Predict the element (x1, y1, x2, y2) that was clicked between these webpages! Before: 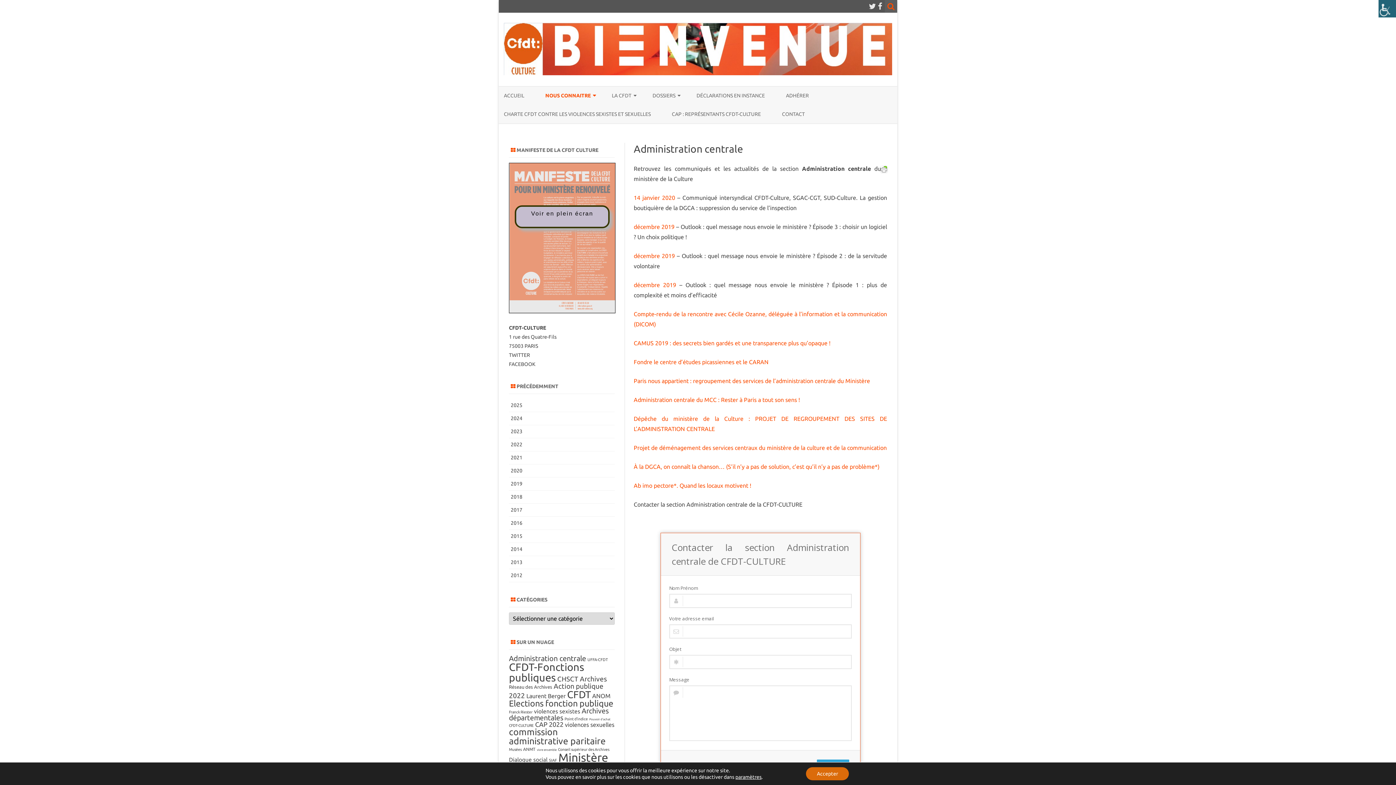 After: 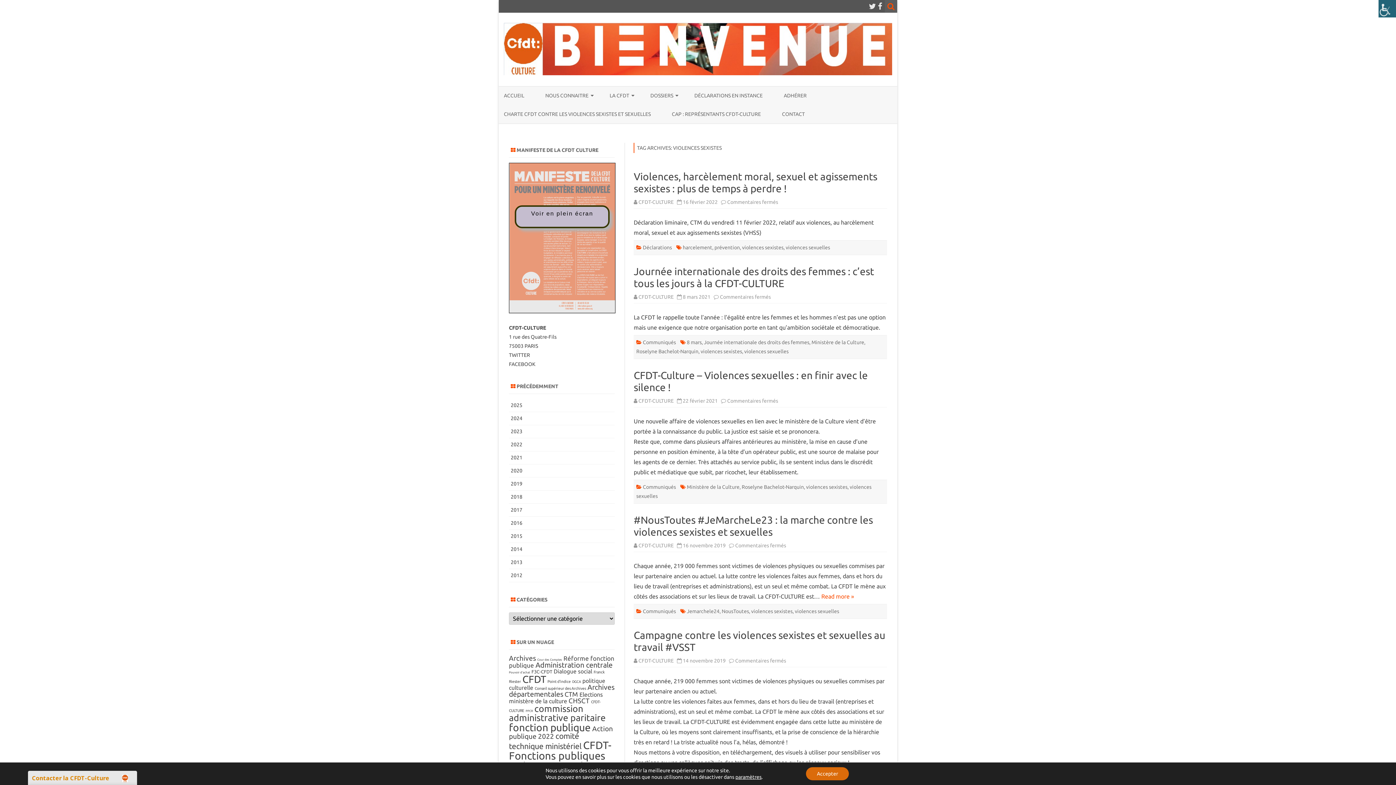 Action: bbox: (534, 708, 580, 714) label: violences sexistes (14 éléments)